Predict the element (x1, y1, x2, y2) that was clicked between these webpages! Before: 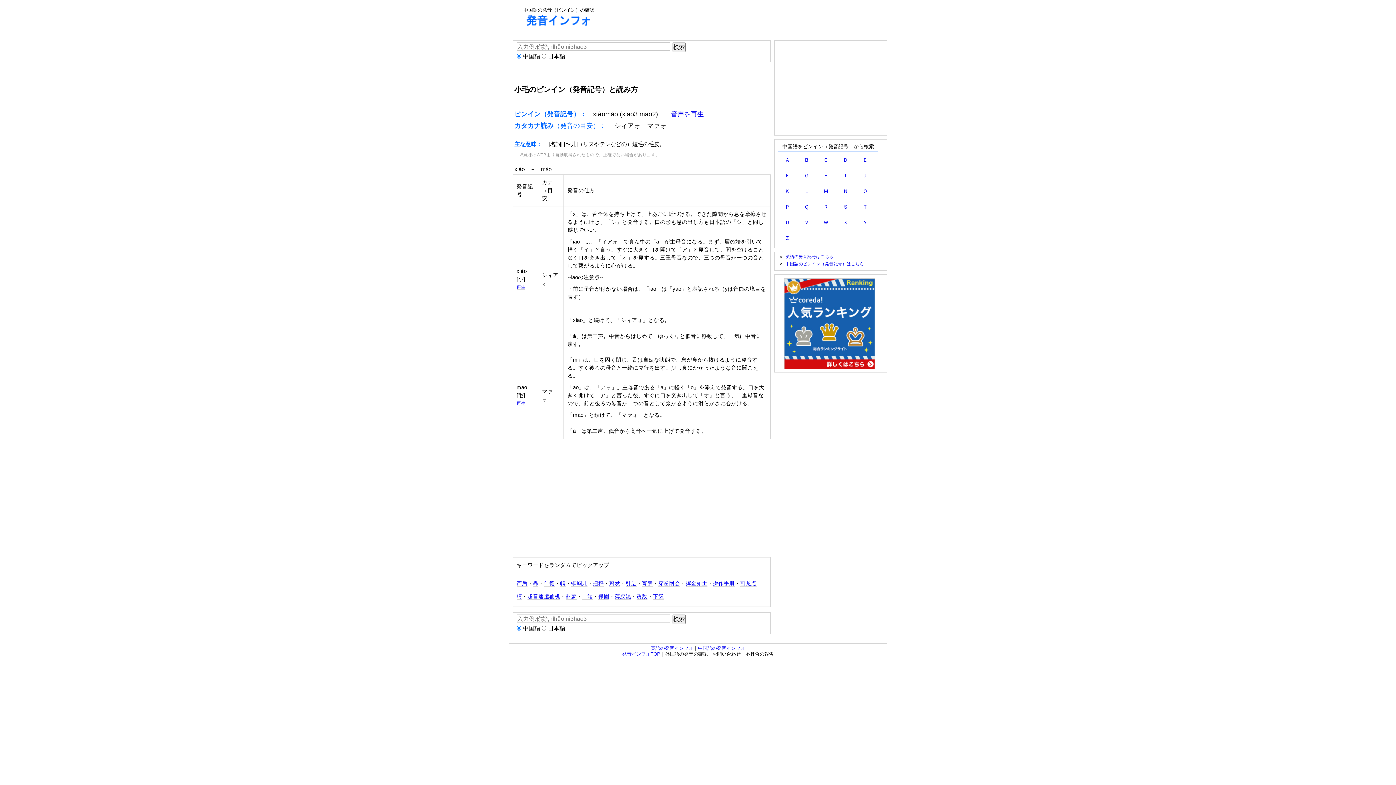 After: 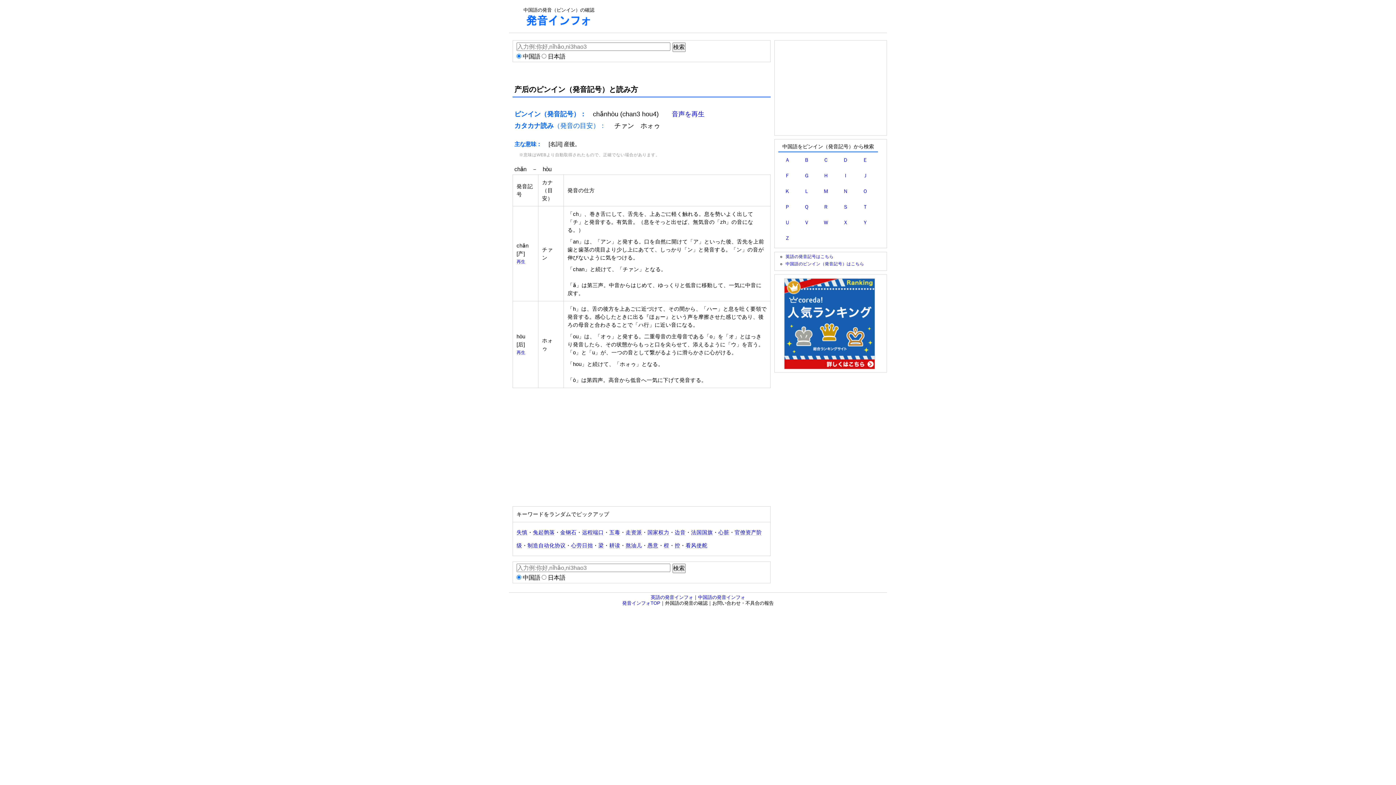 Action: bbox: (516, 580, 527, 586) label: 产后